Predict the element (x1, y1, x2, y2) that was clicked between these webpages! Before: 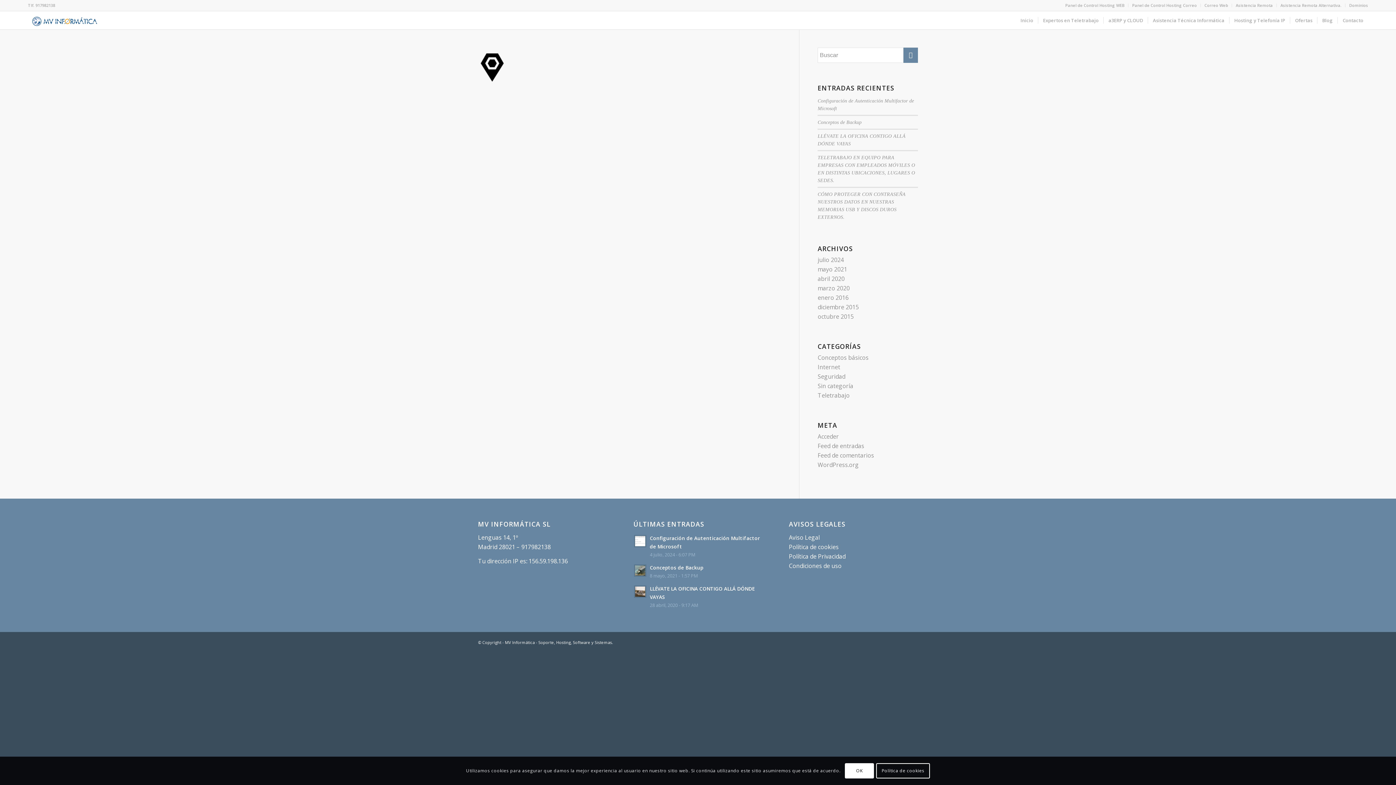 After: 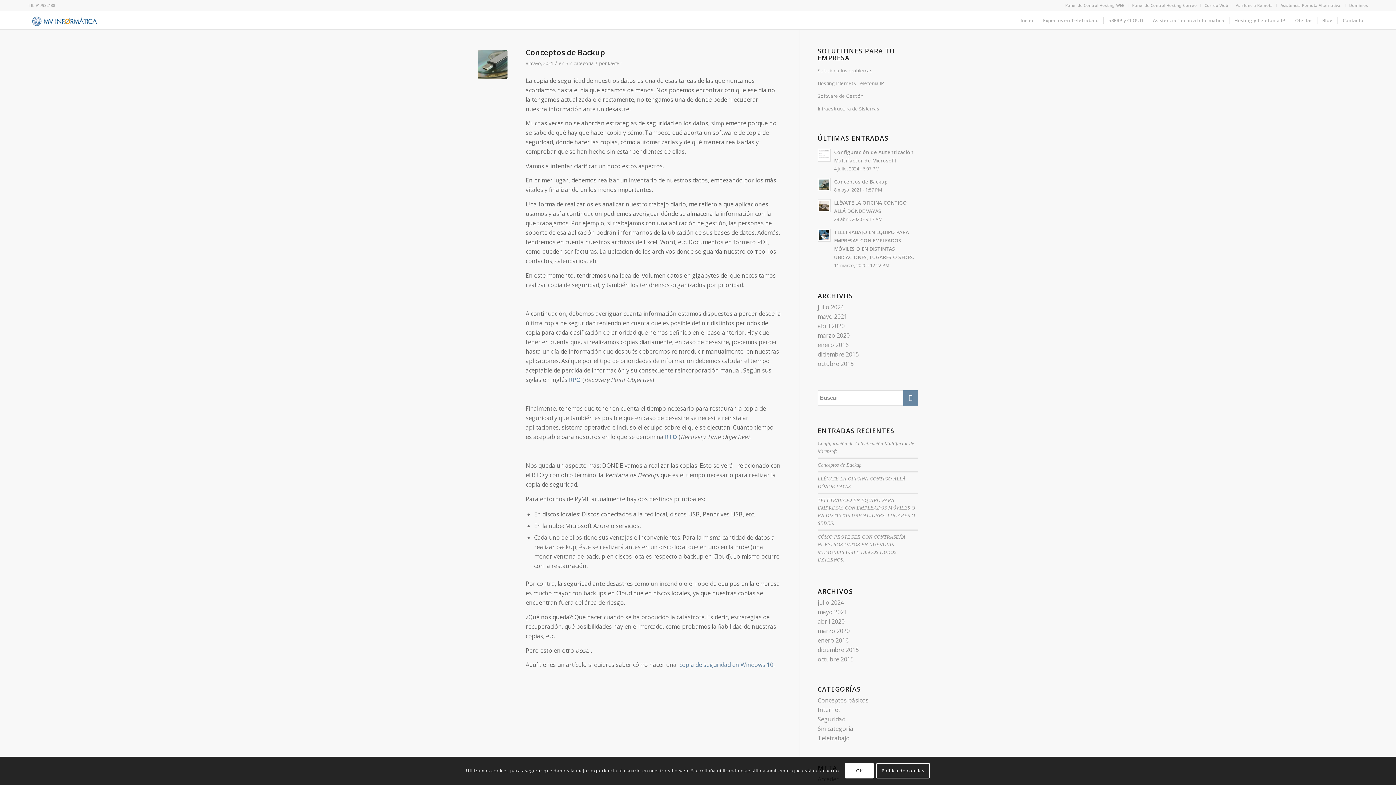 Action: bbox: (817, 265, 847, 273) label: mayo 2021